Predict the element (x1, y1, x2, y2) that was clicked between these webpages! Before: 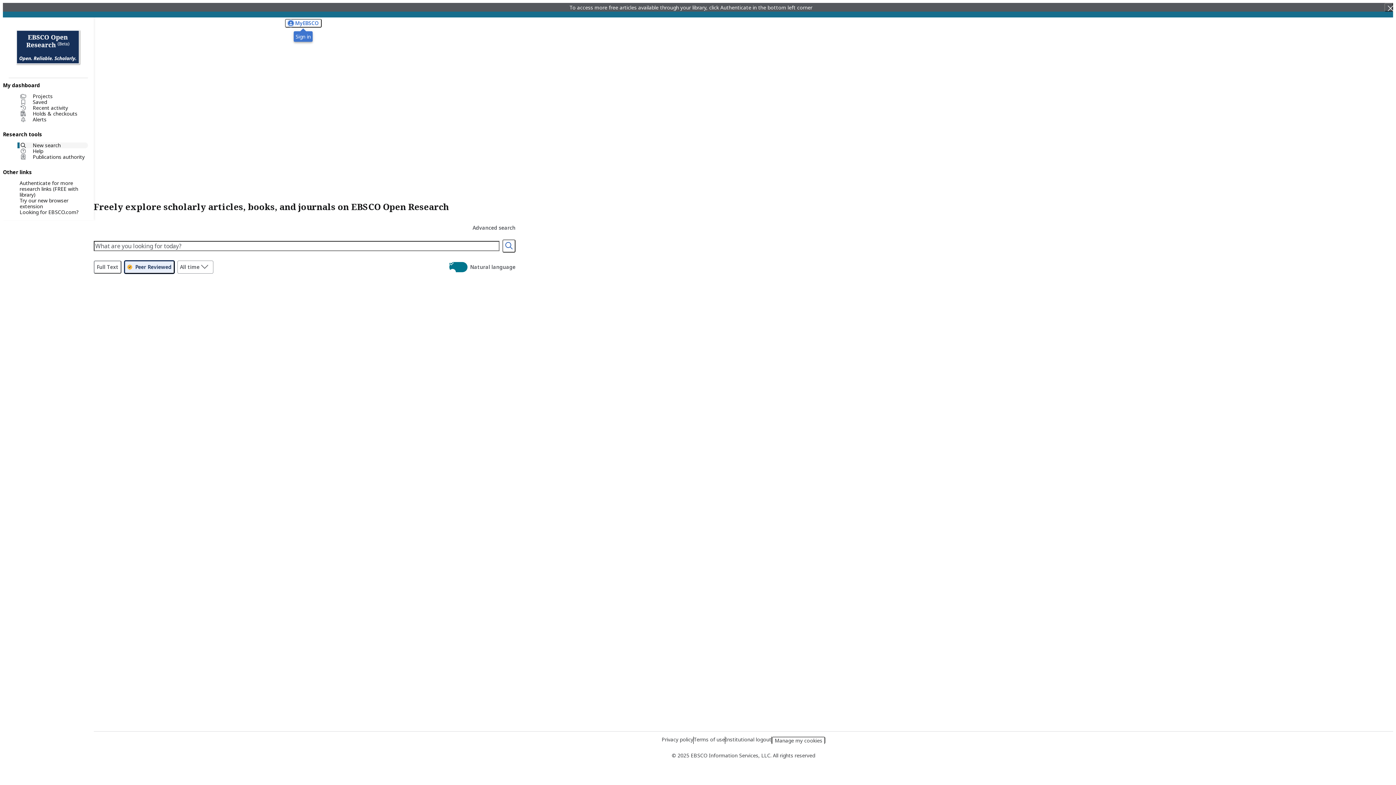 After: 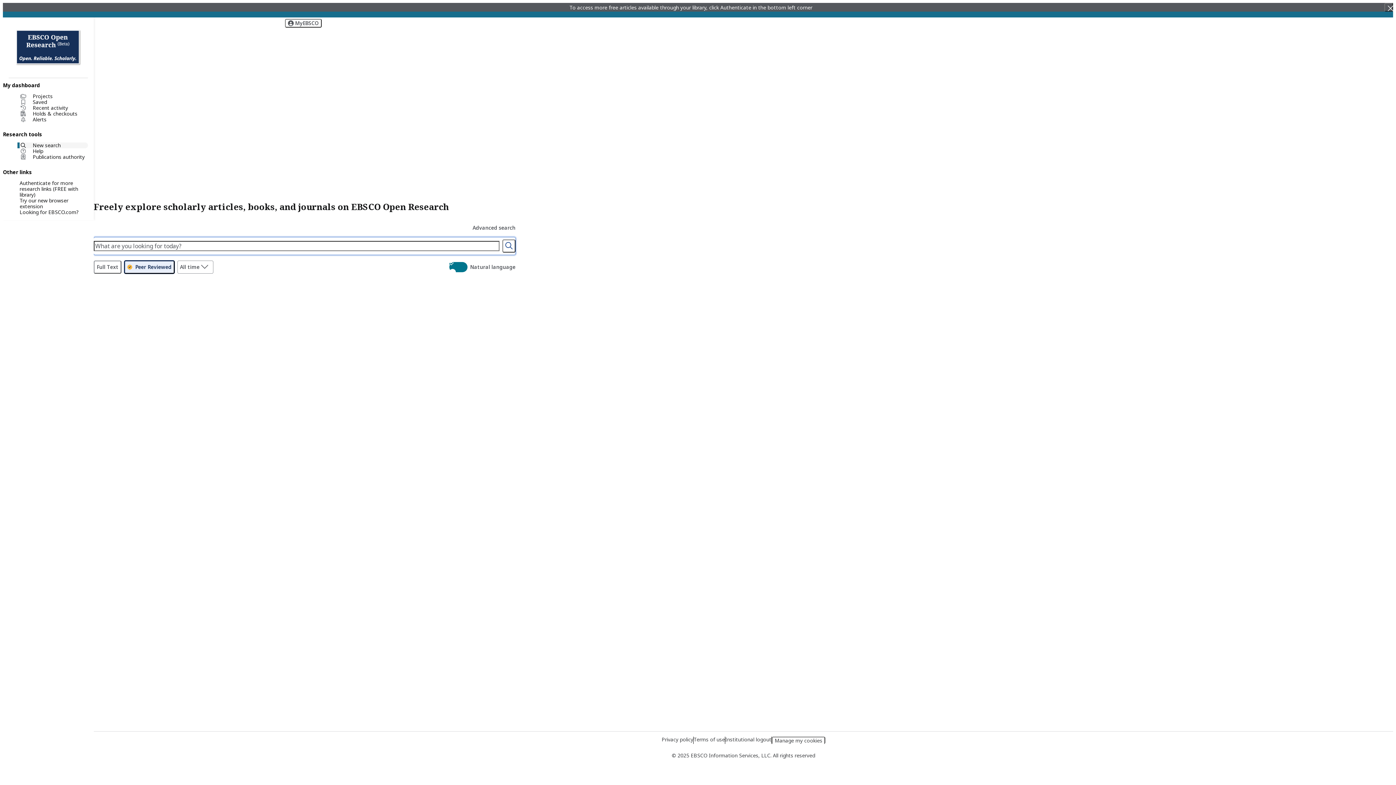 Action: bbox: (502, 239, 515, 252) label: Search